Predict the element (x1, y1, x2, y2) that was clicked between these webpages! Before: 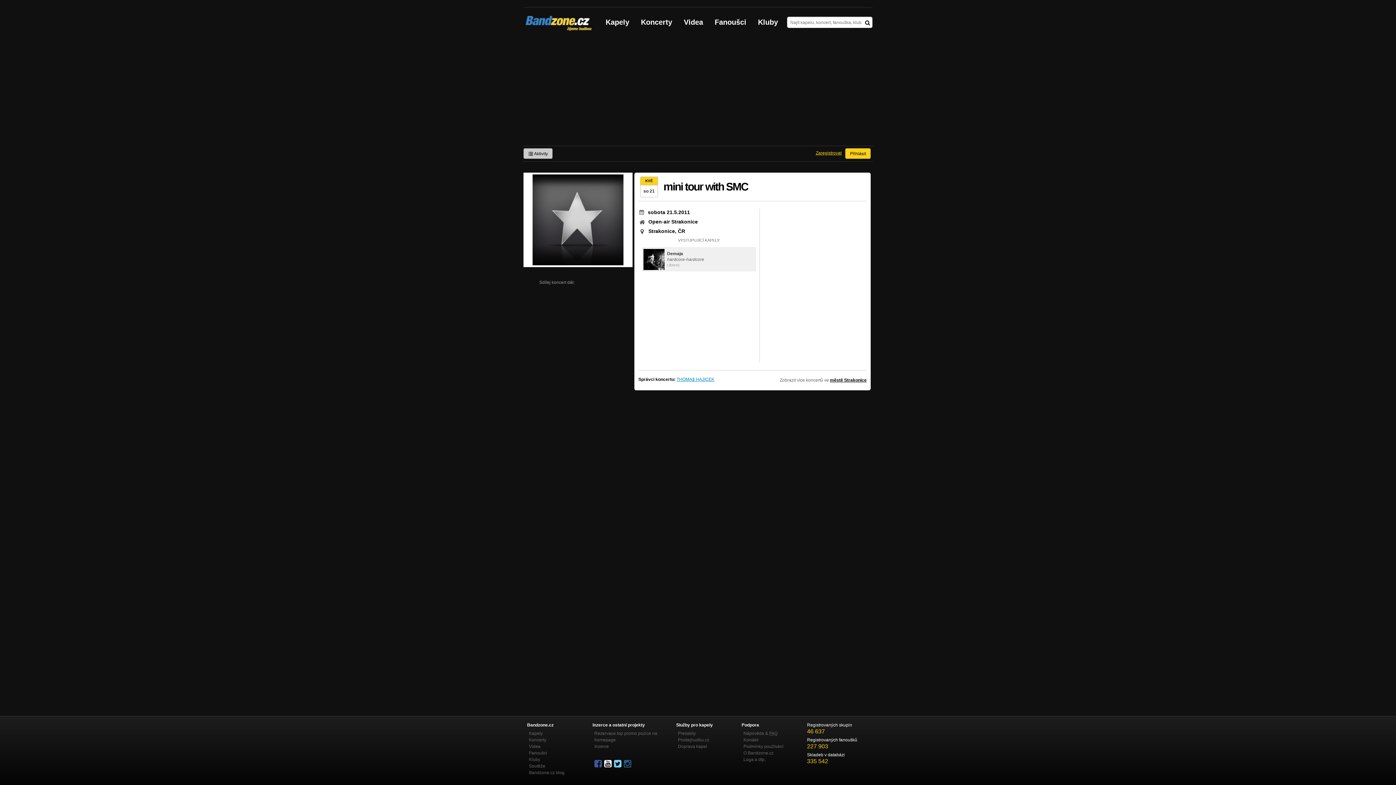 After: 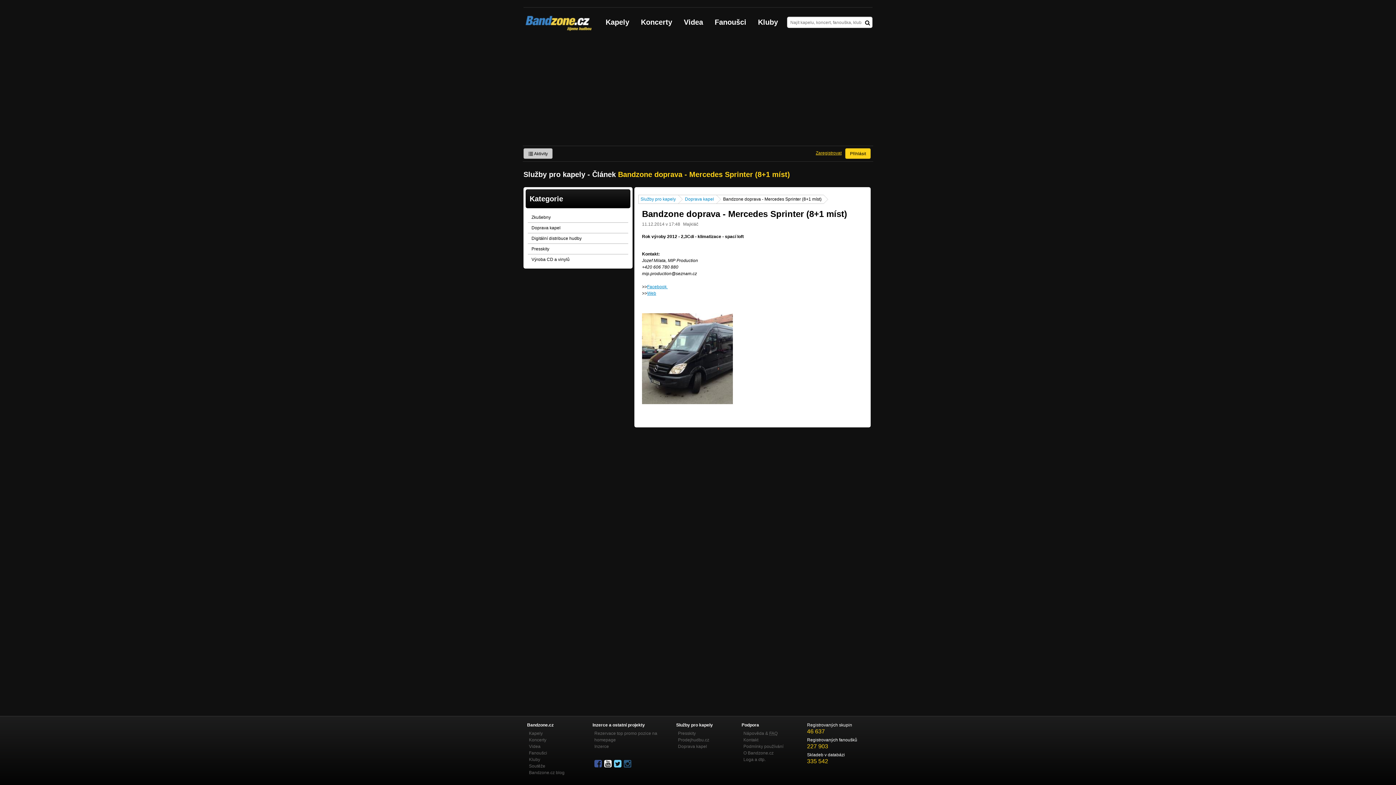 Action: bbox: (678, 744, 707, 749) label: Doprava kapel